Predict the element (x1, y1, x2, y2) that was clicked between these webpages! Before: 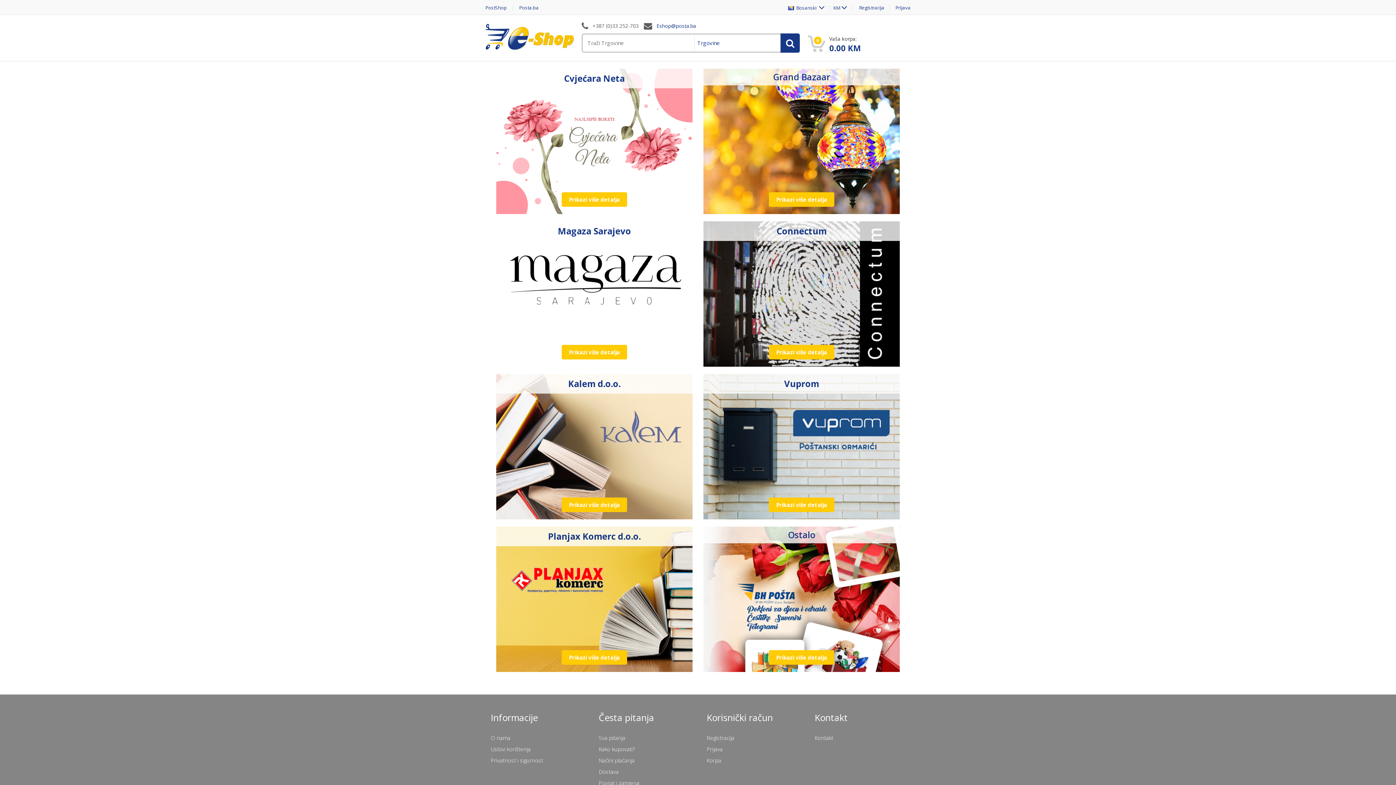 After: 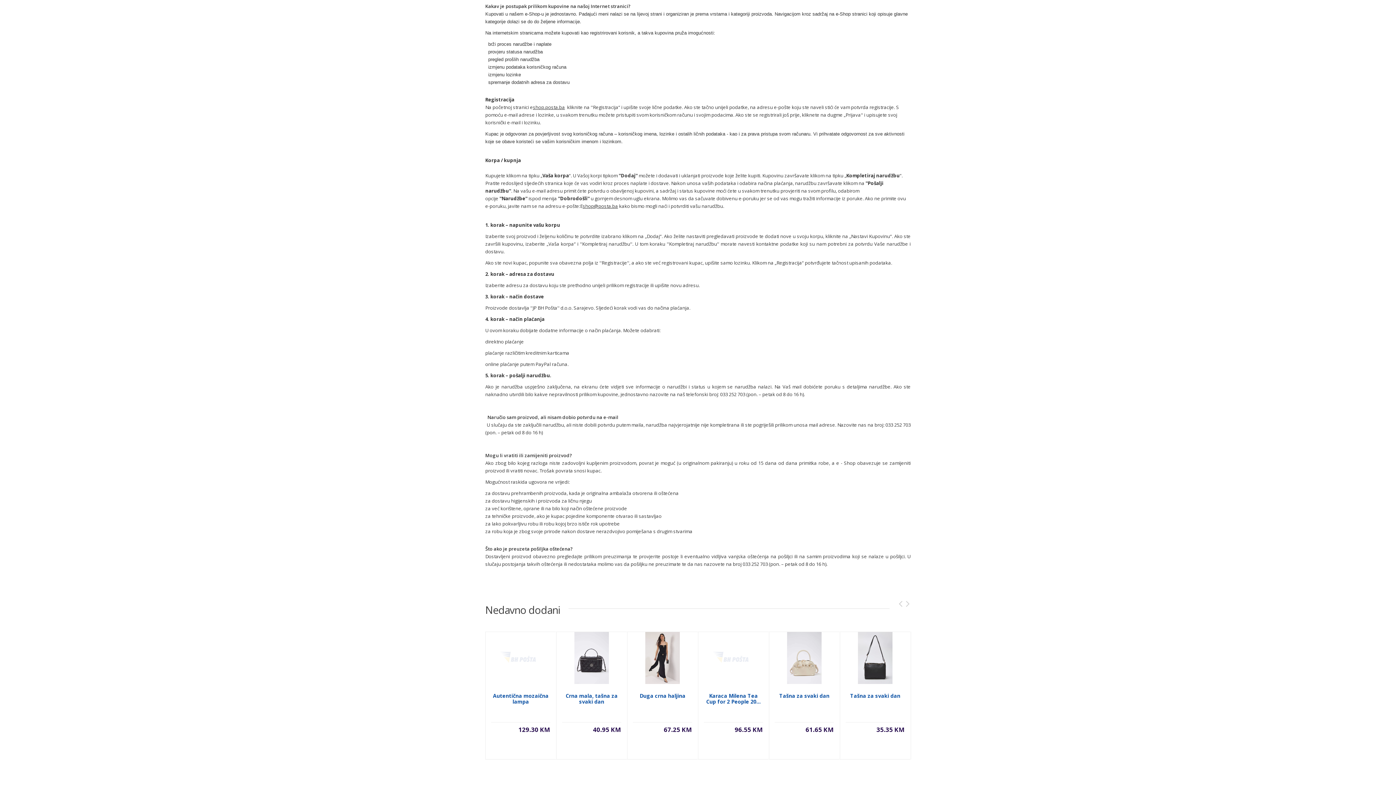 Action: bbox: (598, 745, 634, 753) label: Kako kupovati?